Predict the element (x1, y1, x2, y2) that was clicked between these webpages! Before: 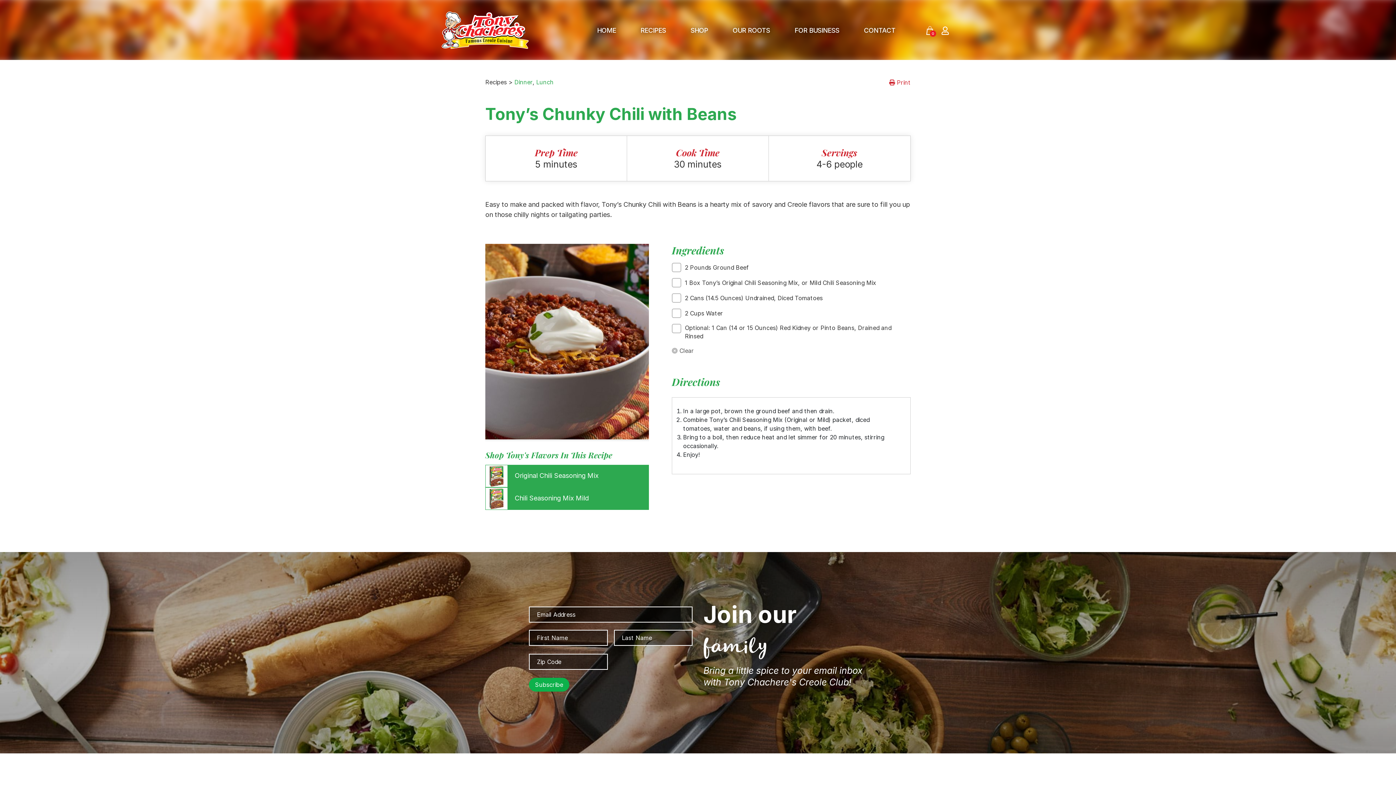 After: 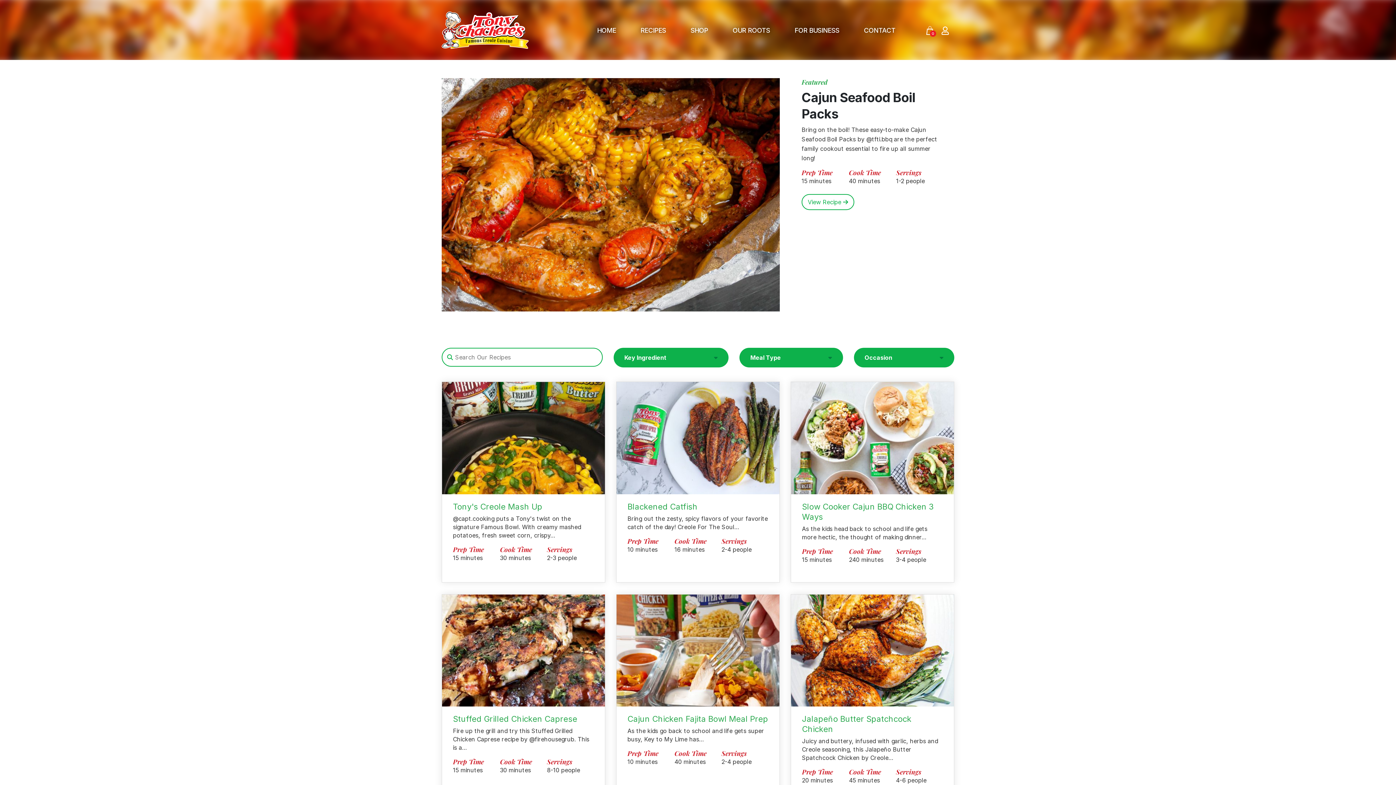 Action: label: RECIPES bbox: (640, 26, 666, 34)